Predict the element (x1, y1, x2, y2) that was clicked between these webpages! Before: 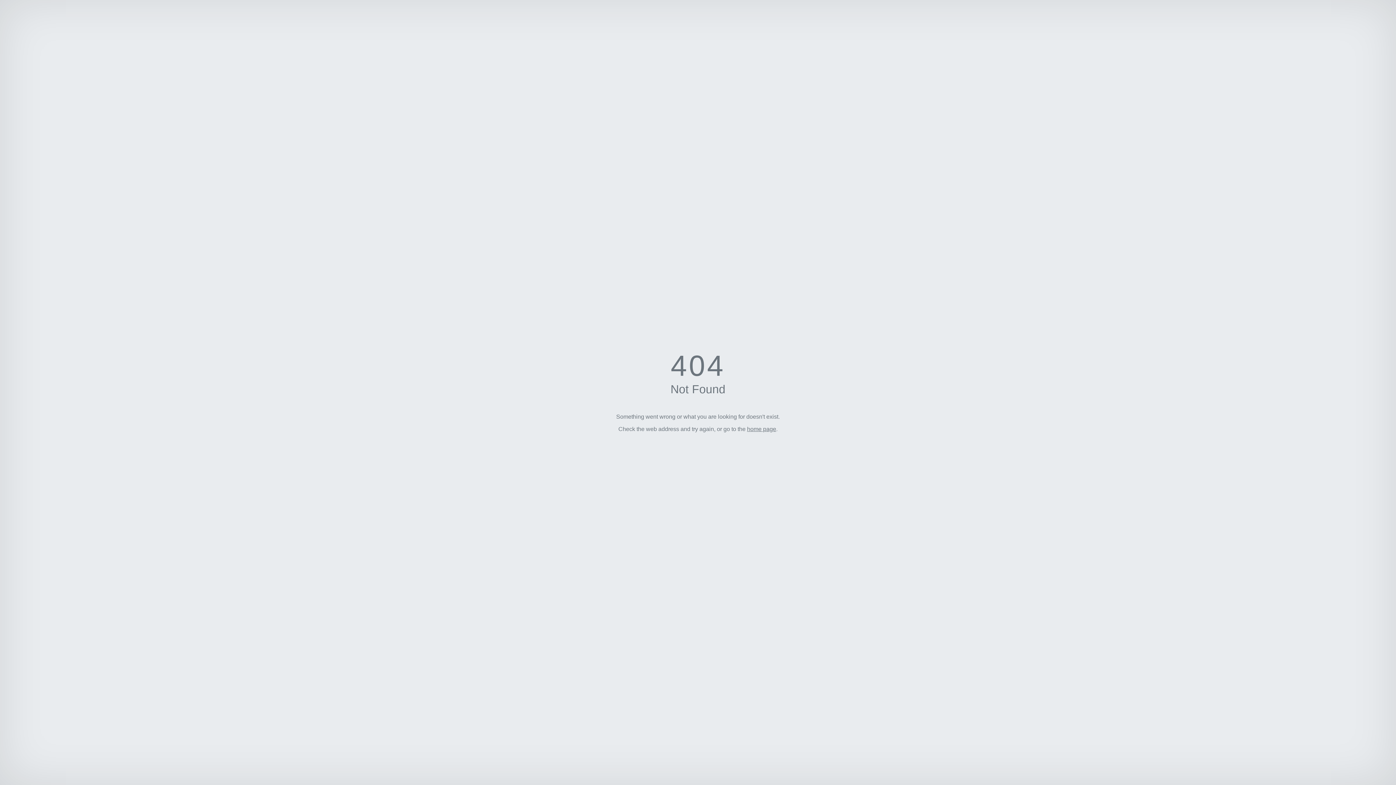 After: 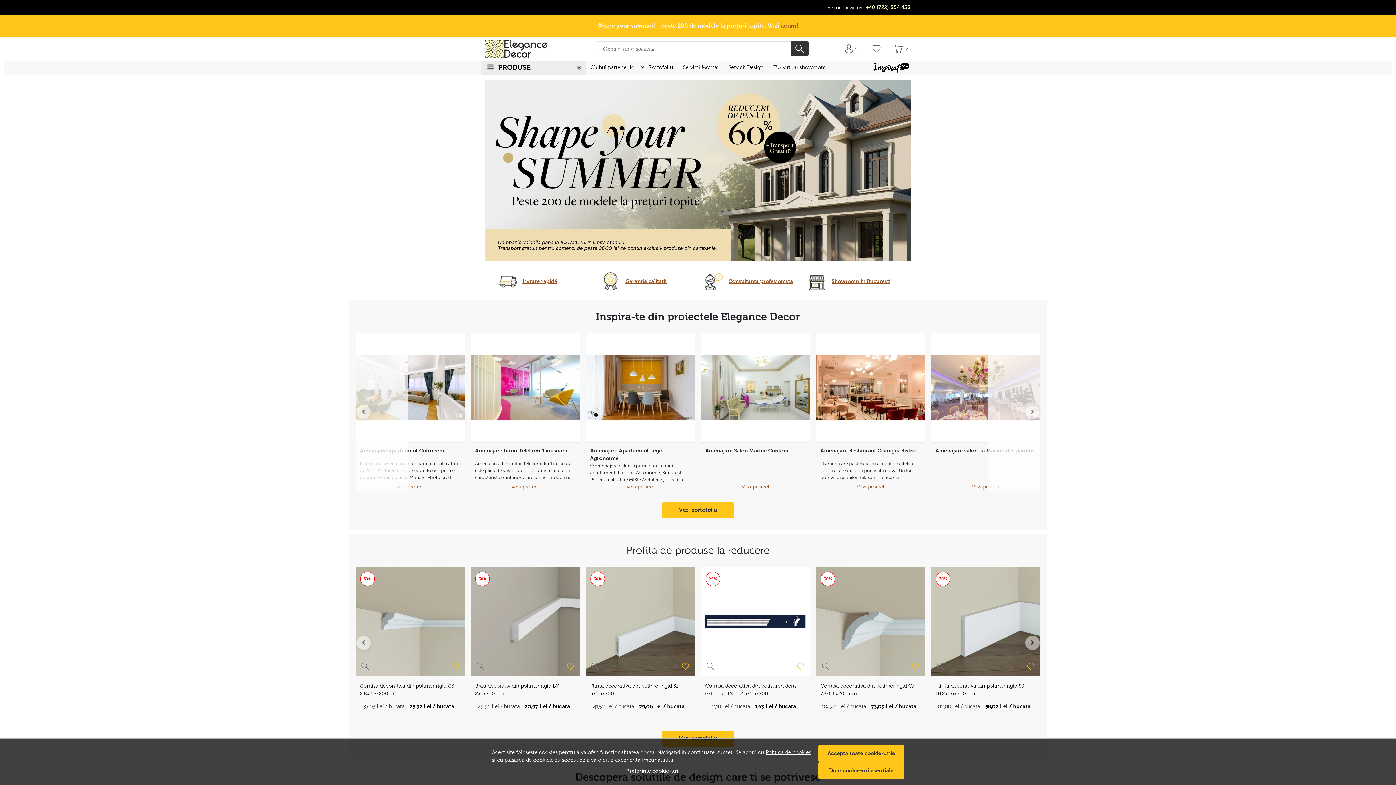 Action: bbox: (747, 426, 776, 432) label: home page